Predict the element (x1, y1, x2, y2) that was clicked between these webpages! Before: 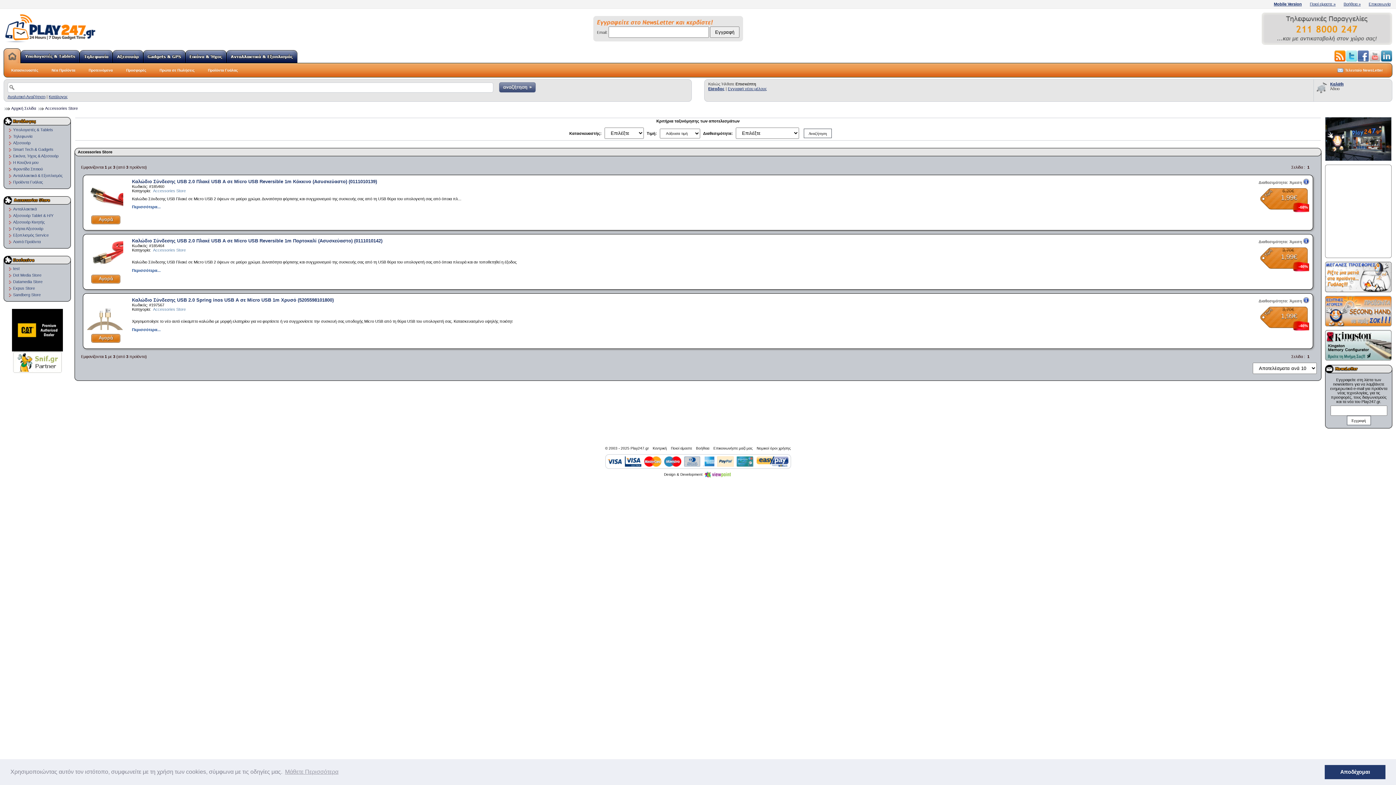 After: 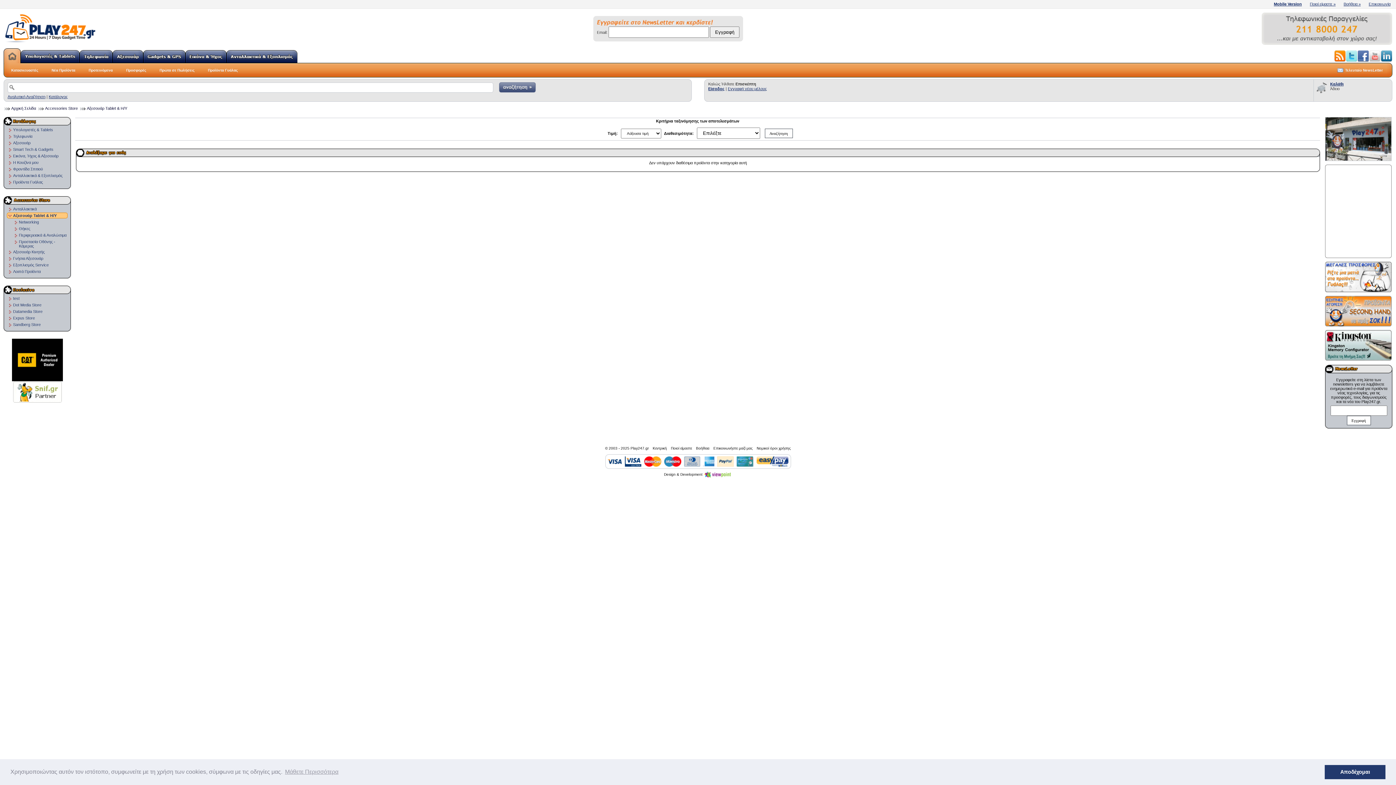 Action: bbox: (6, 212, 67, 218) label: Αξεσουάρ Tablet & H/Y